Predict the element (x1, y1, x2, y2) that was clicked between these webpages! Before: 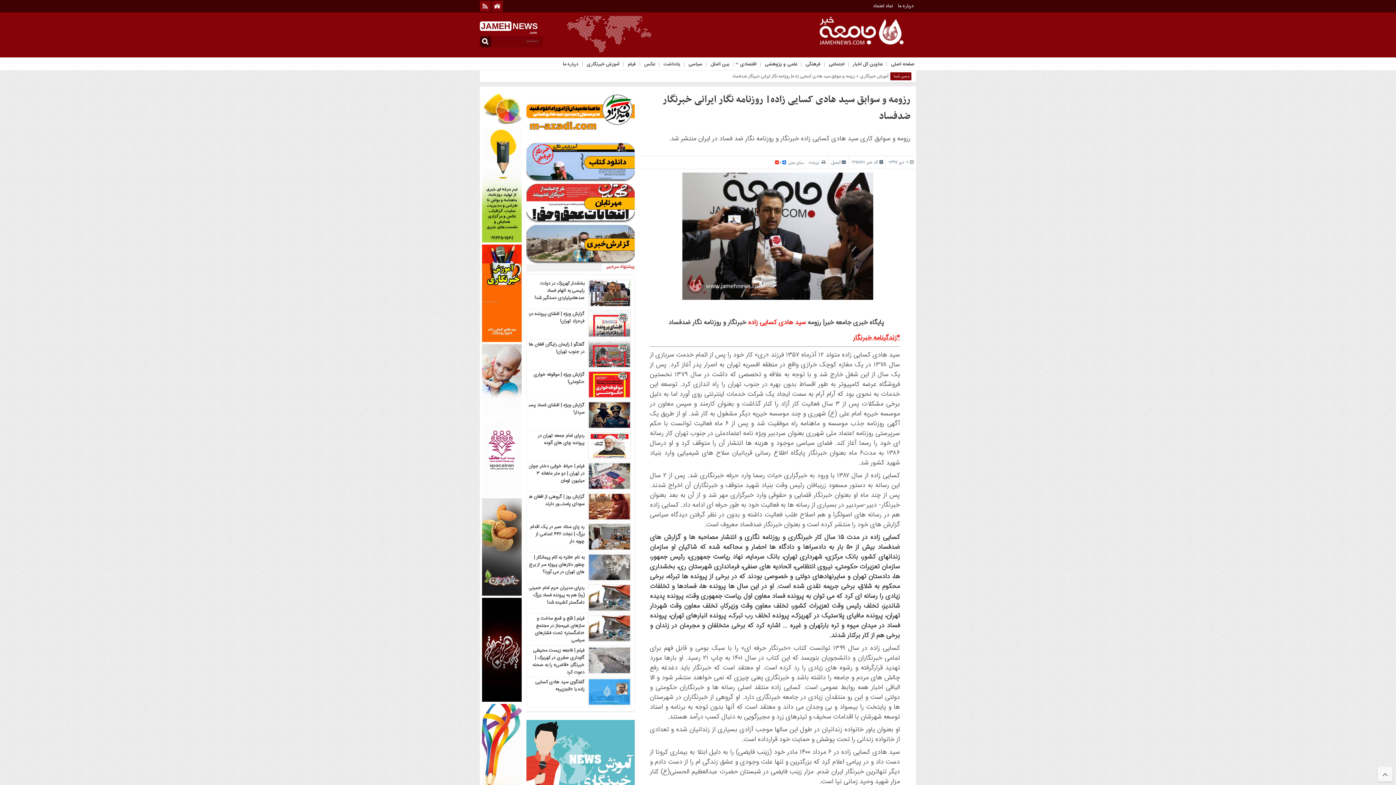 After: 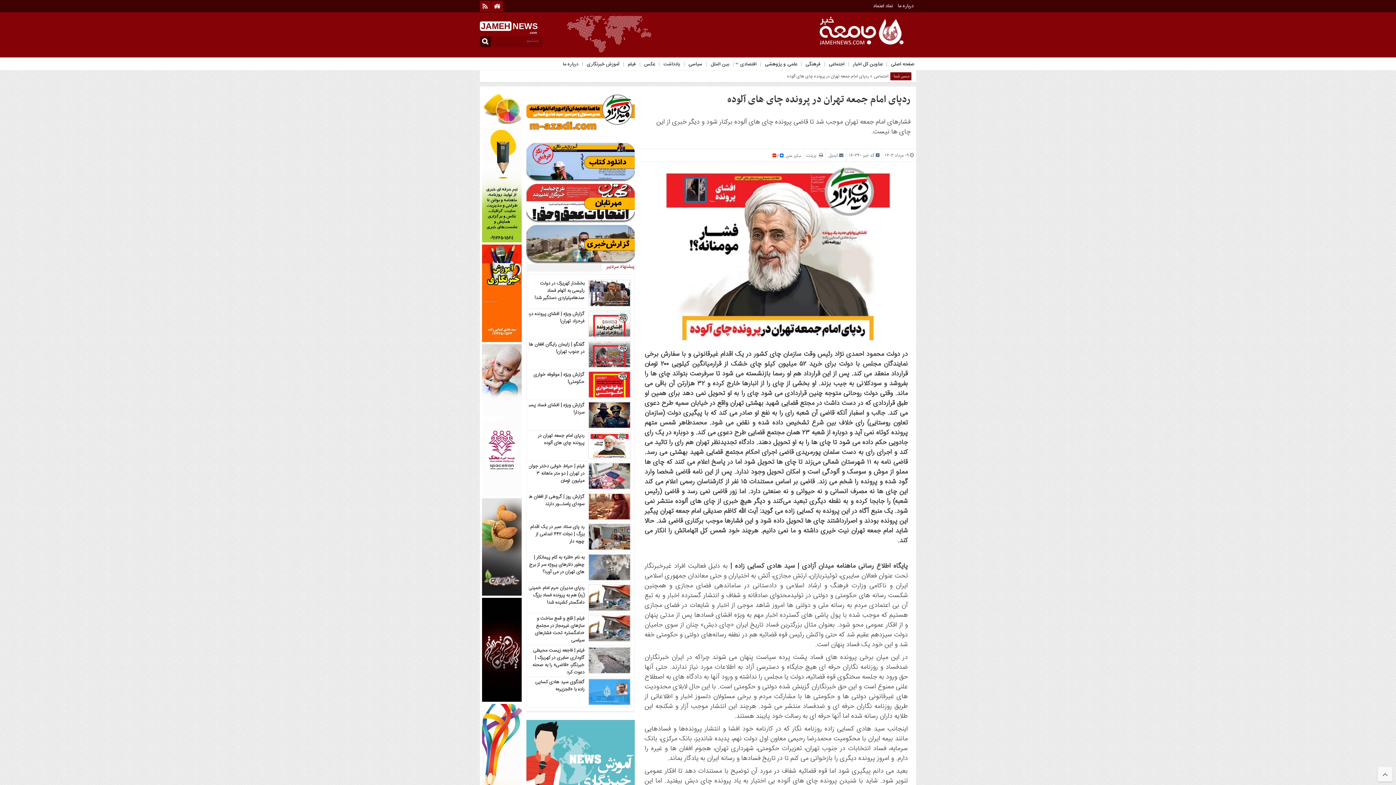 Action: bbox: (537, 432, 584, 447) label: ردپای امام جمعه تهران در پرونده چای های آلوده